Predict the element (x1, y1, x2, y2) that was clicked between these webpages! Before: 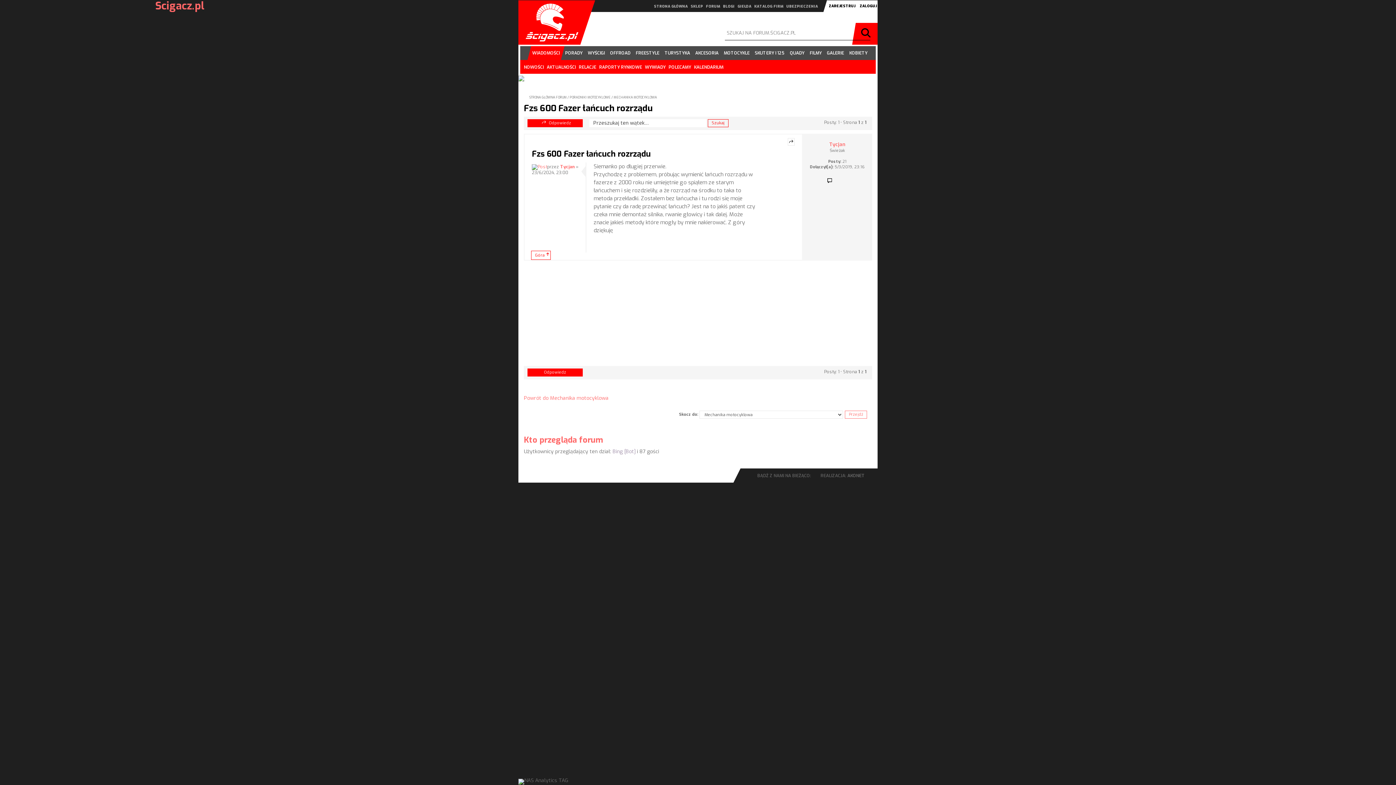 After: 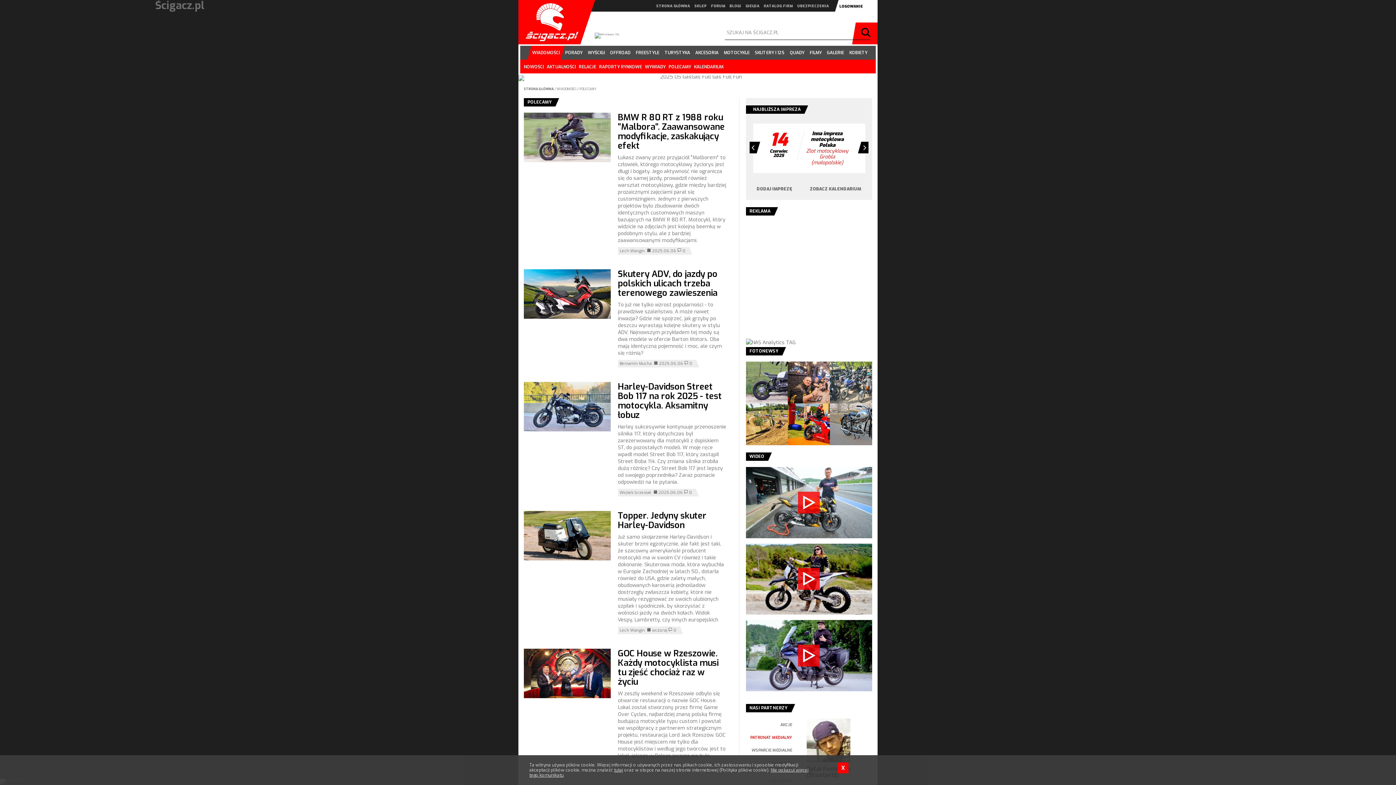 Action: bbox: (668, 64, 691, 70) label: POLECAMY